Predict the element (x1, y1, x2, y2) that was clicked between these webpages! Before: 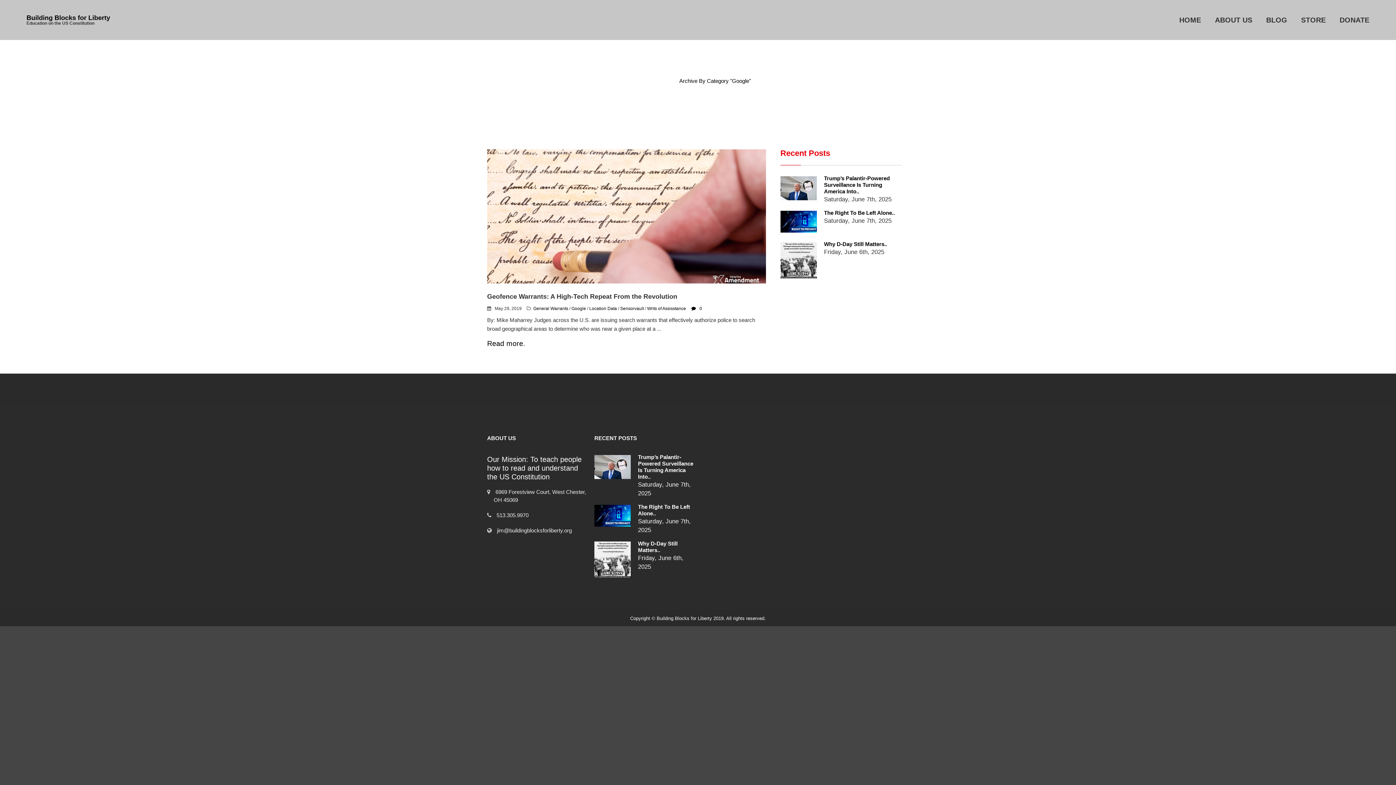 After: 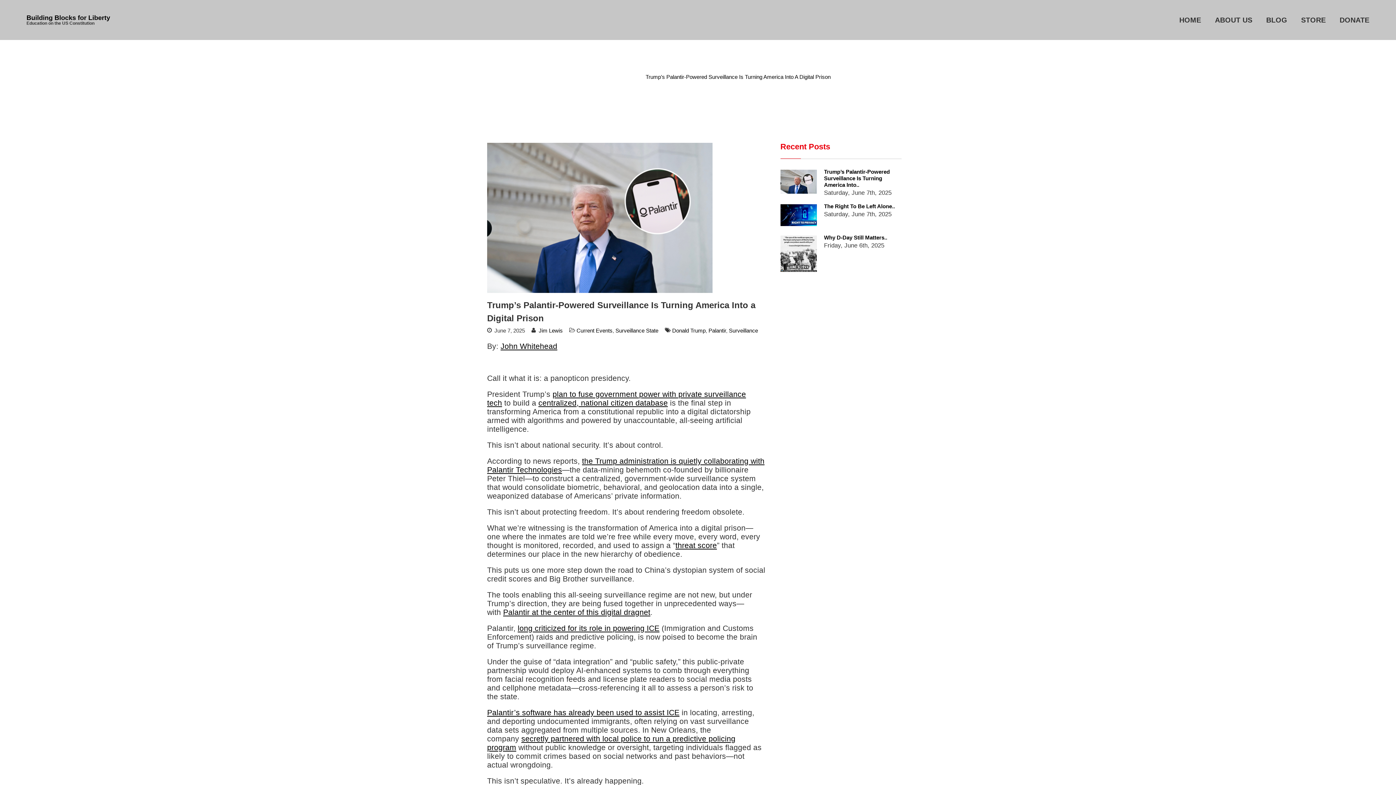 Action: label: Trump’s Palantir-Powered Surveillance Is Turning America Into.. bbox: (824, 175, 890, 194)